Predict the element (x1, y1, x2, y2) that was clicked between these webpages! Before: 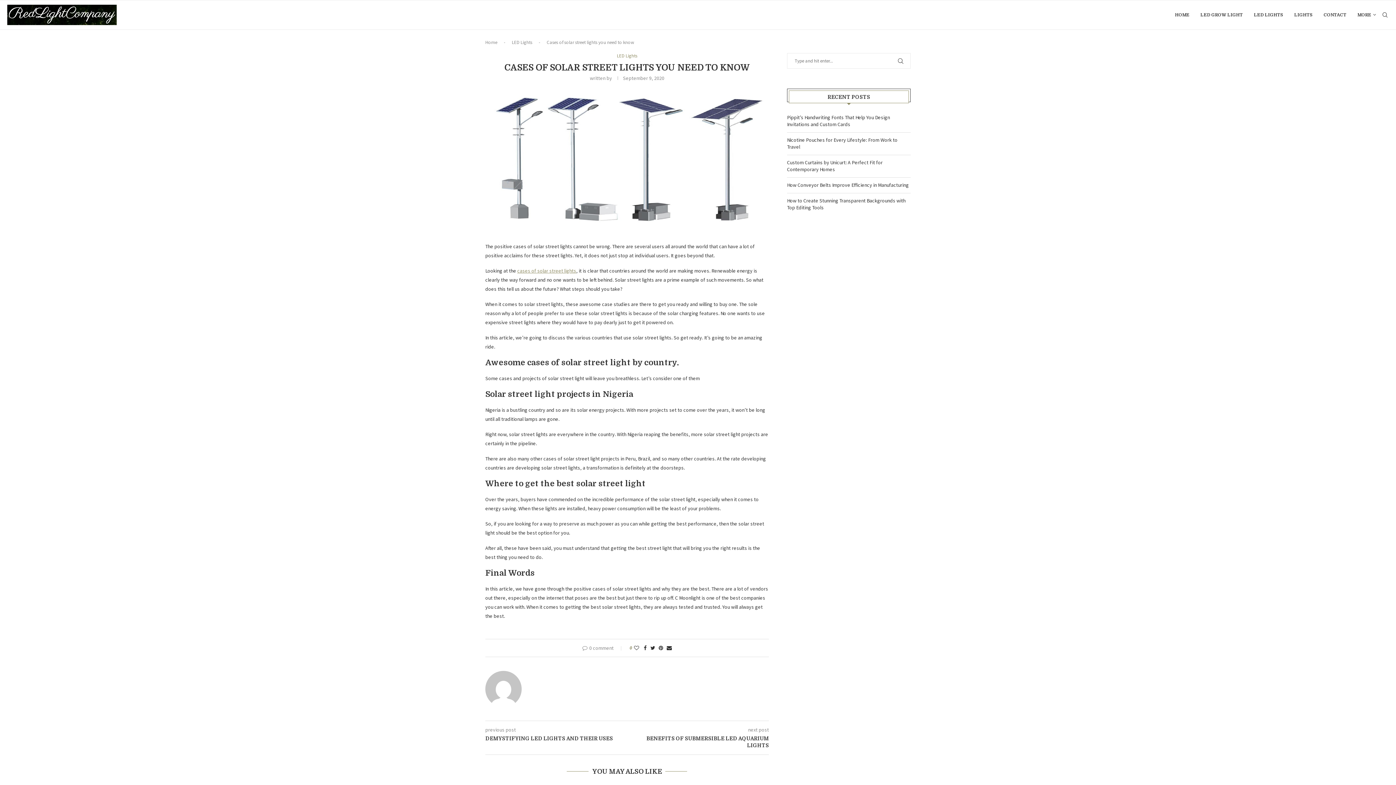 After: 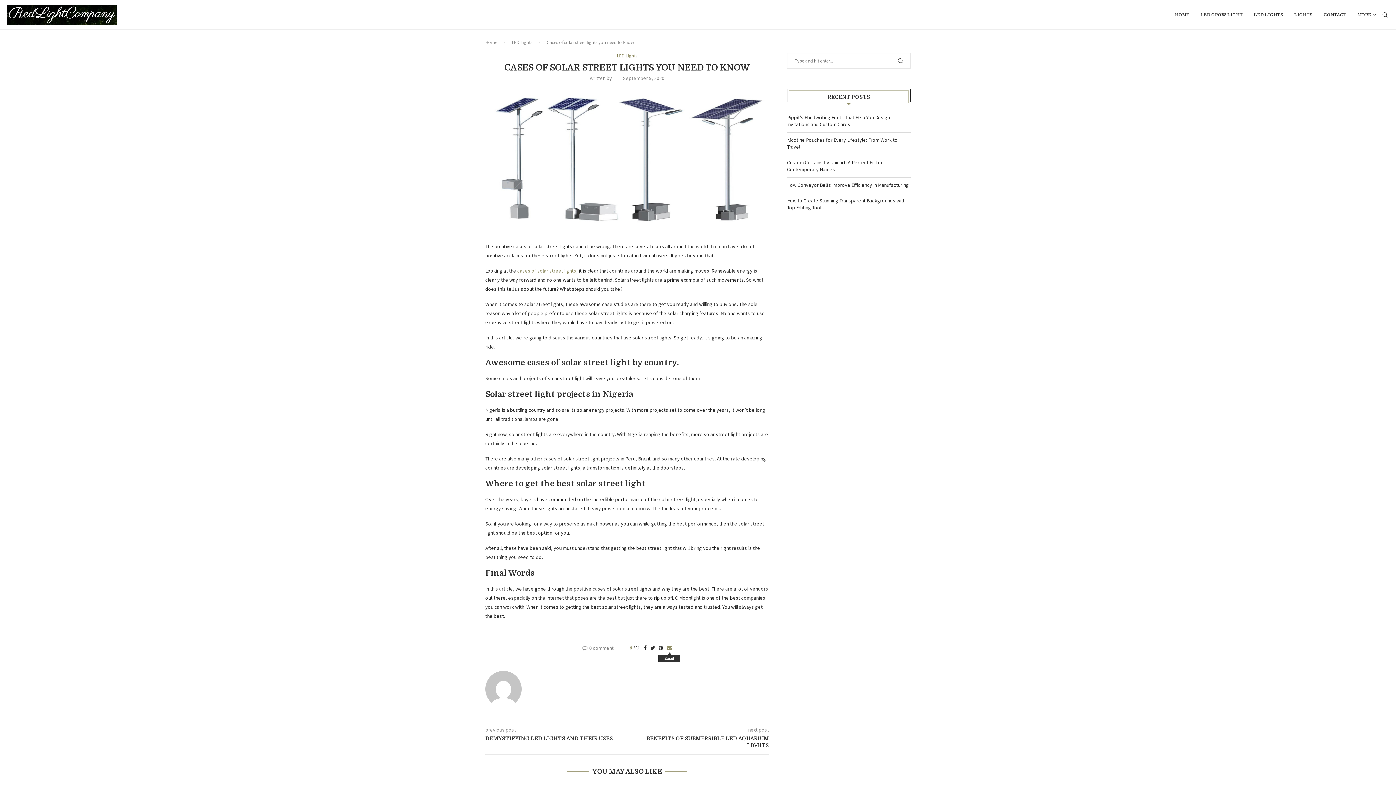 Action: label: Share via Email bbox: (666, 645, 671, 651)